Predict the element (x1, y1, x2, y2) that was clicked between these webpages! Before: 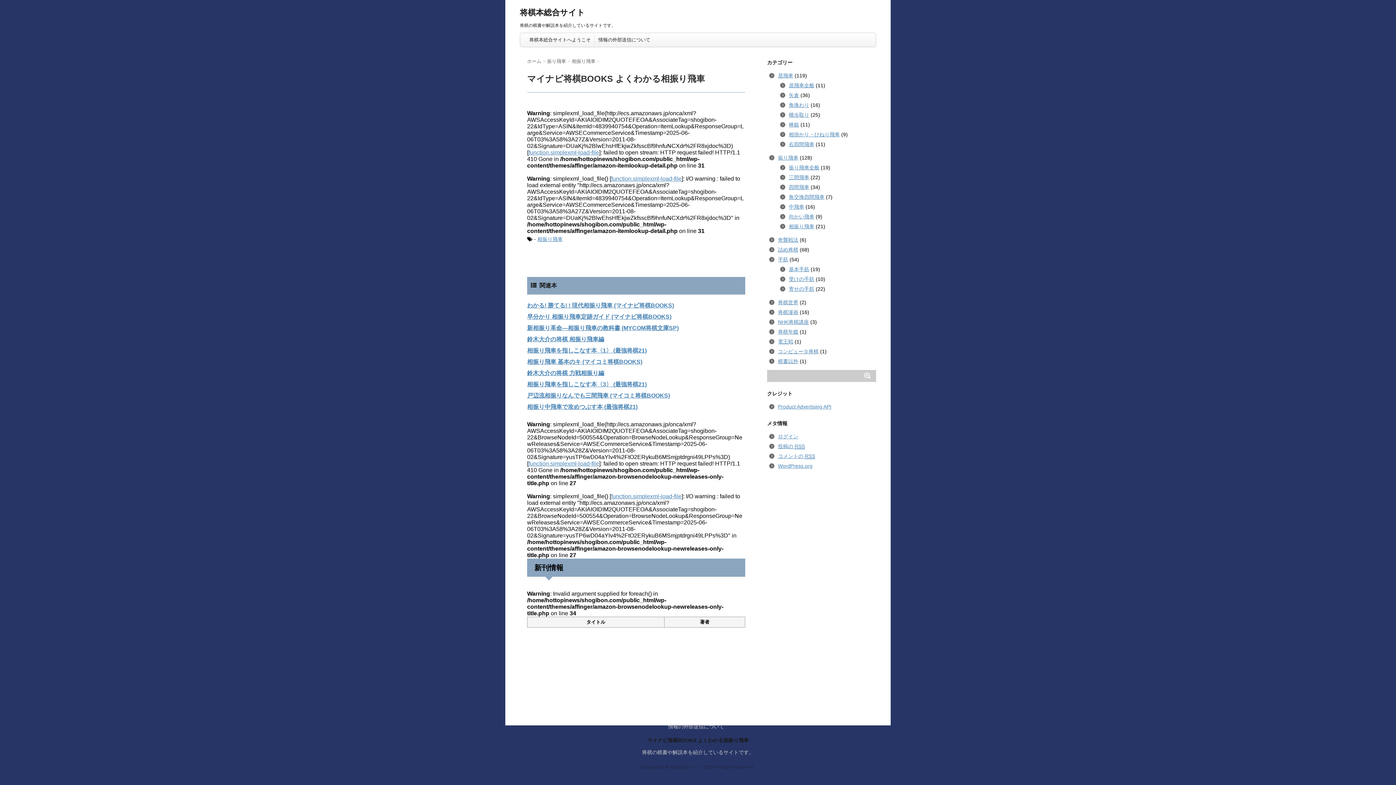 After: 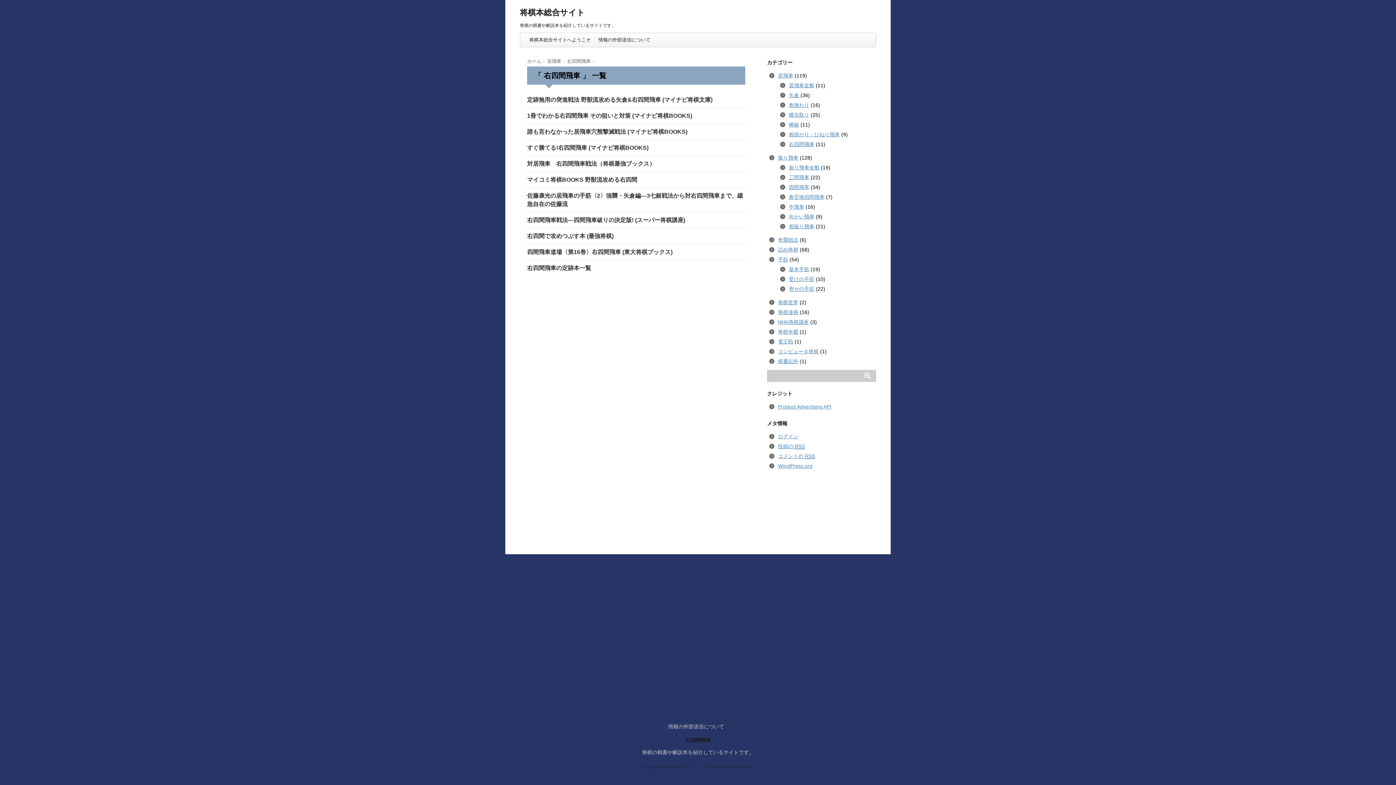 Action: bbox: (789, 141, 814, 147) label: 右四間飛車